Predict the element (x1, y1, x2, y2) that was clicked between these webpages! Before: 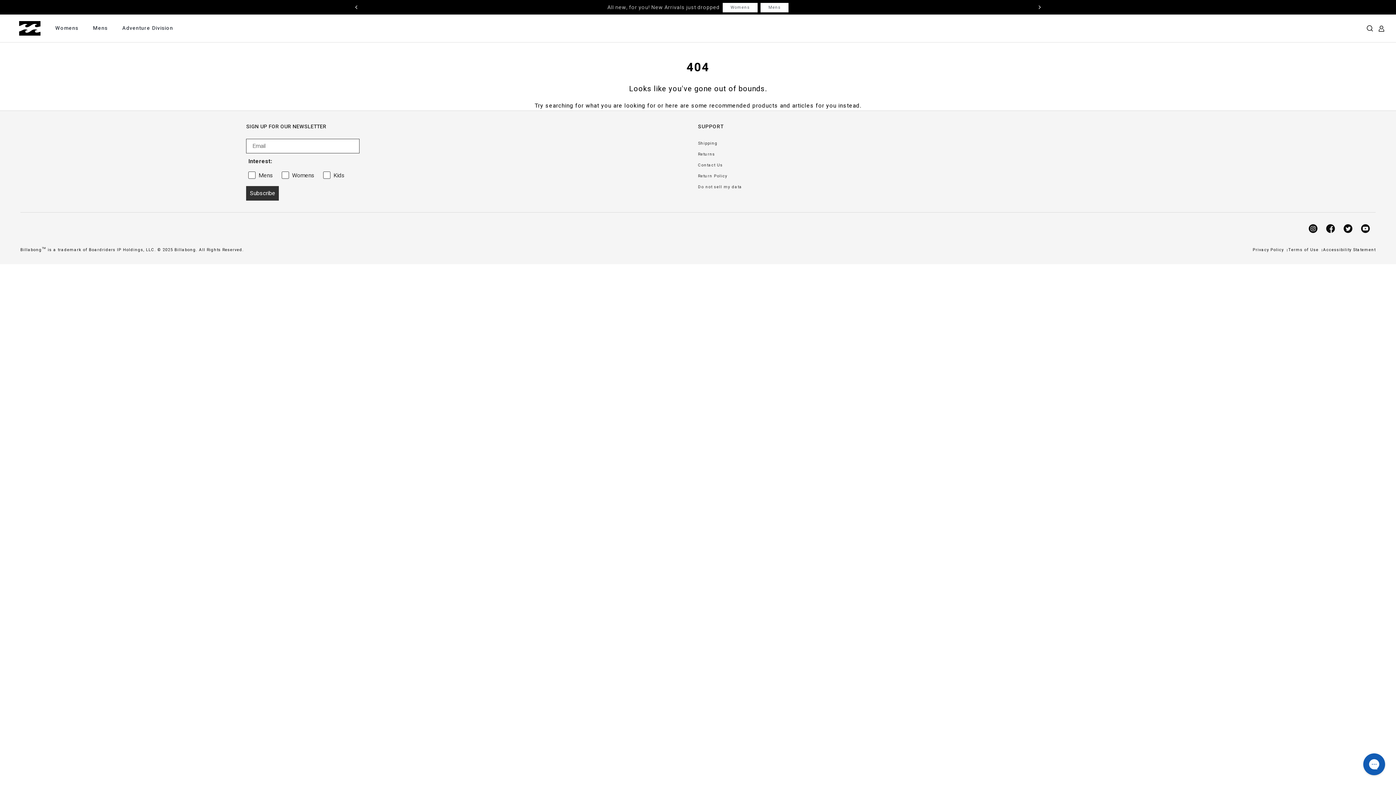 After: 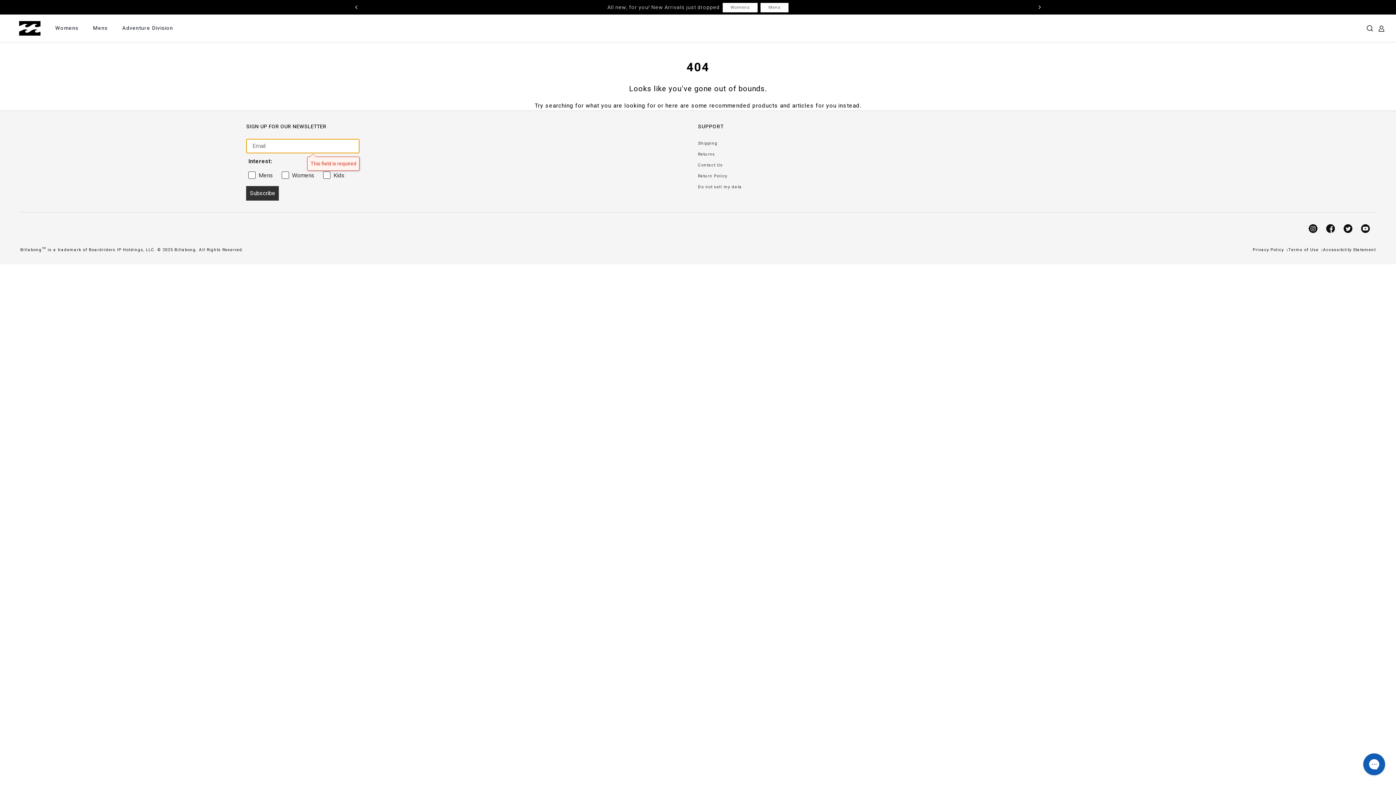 Action: bbox: (246, 186, 279, 200) label: Subscribe